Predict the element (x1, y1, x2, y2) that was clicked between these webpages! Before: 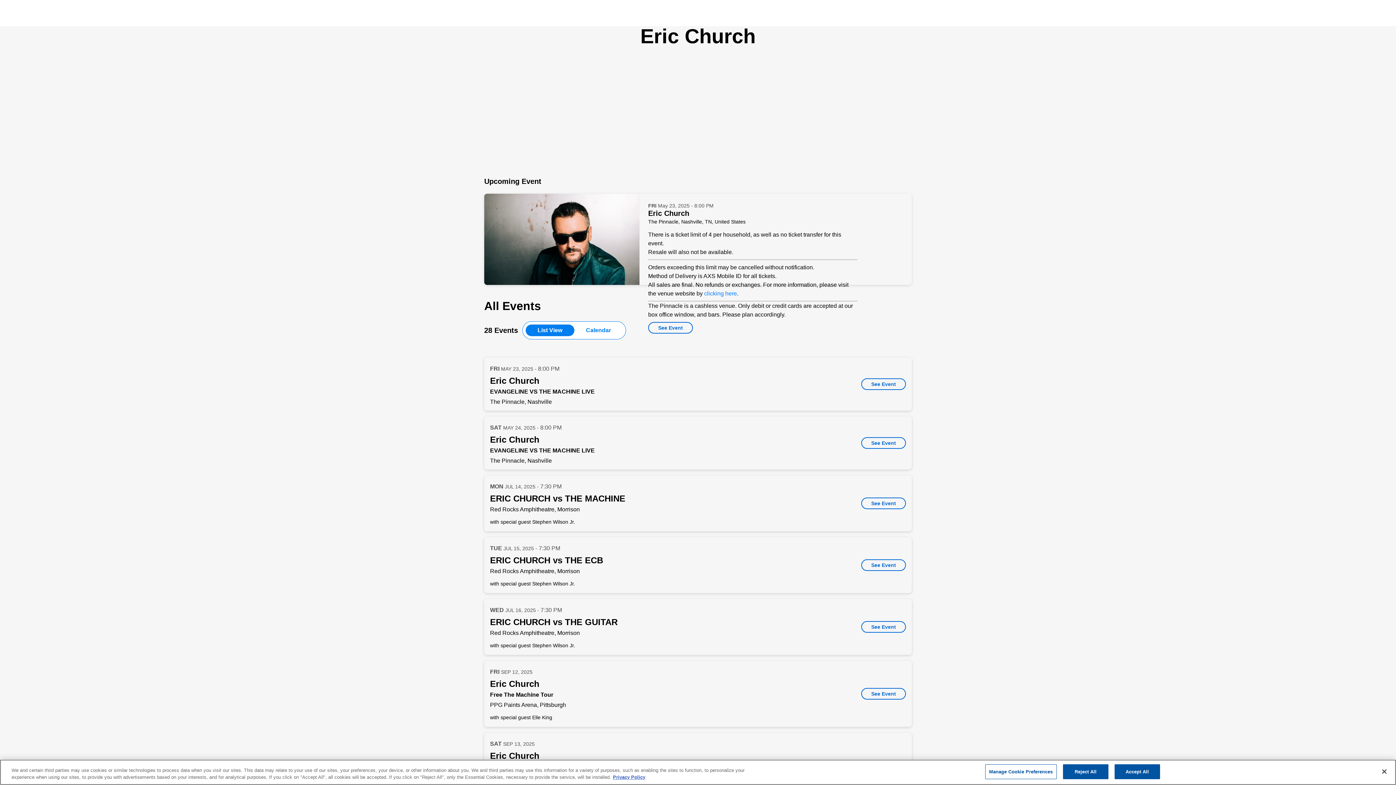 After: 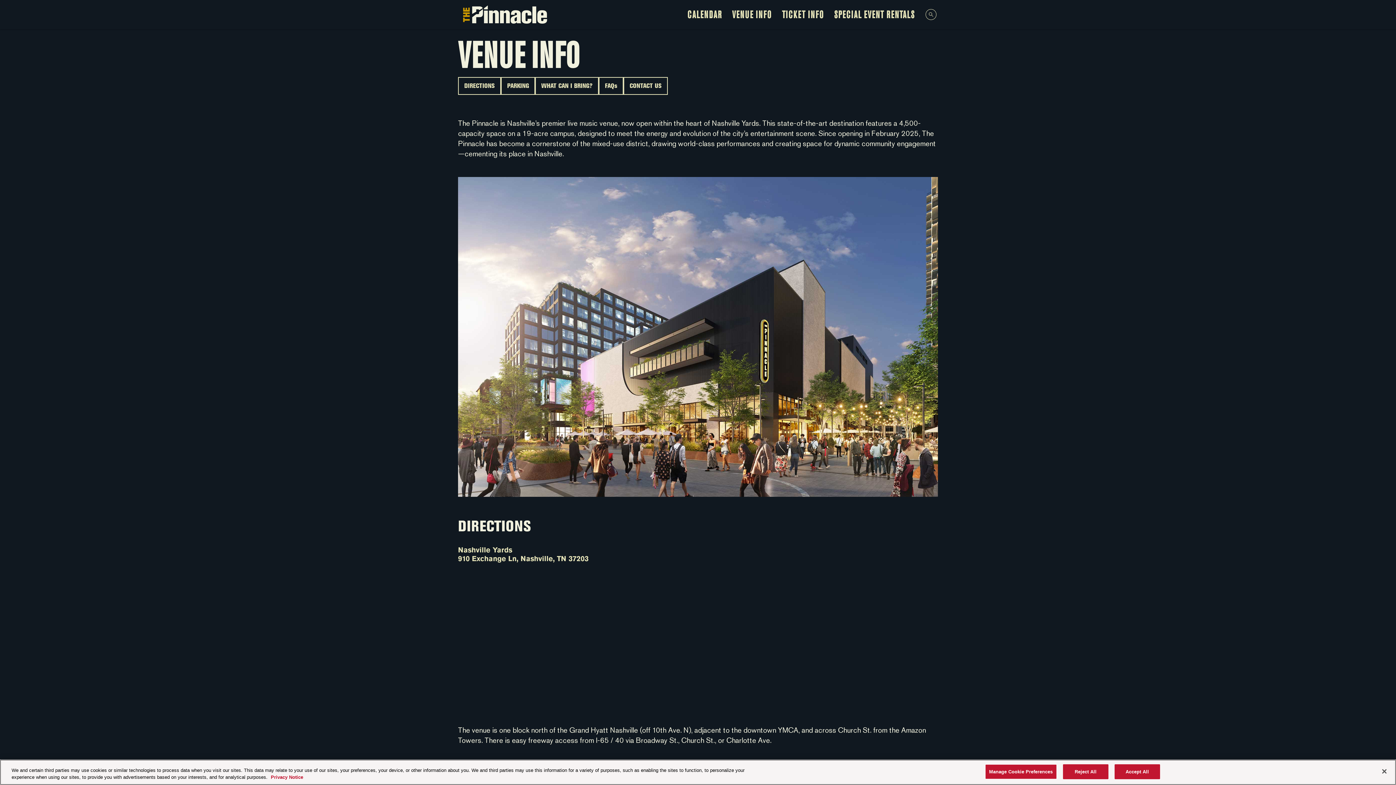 Action: label: clicking here bbox: (704, 290, 737, 296)